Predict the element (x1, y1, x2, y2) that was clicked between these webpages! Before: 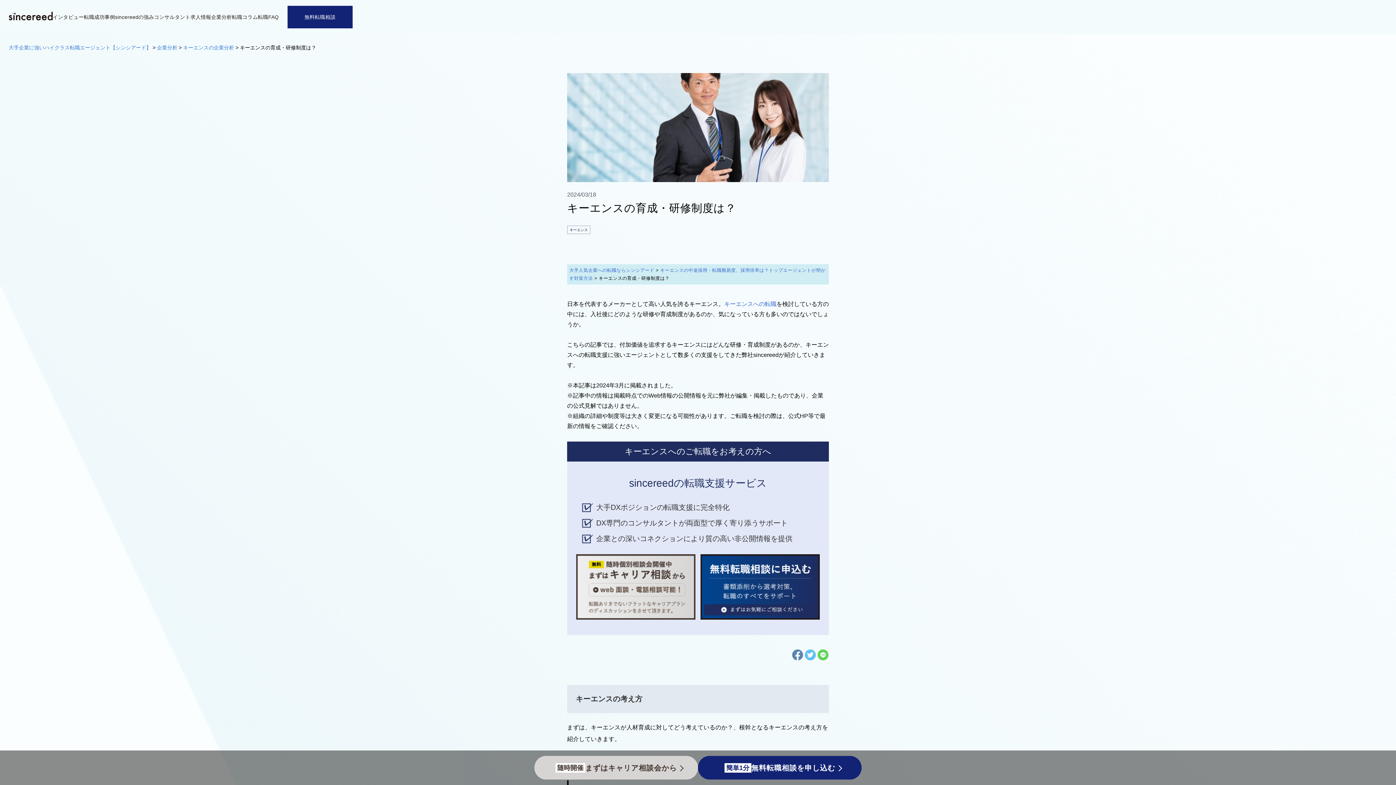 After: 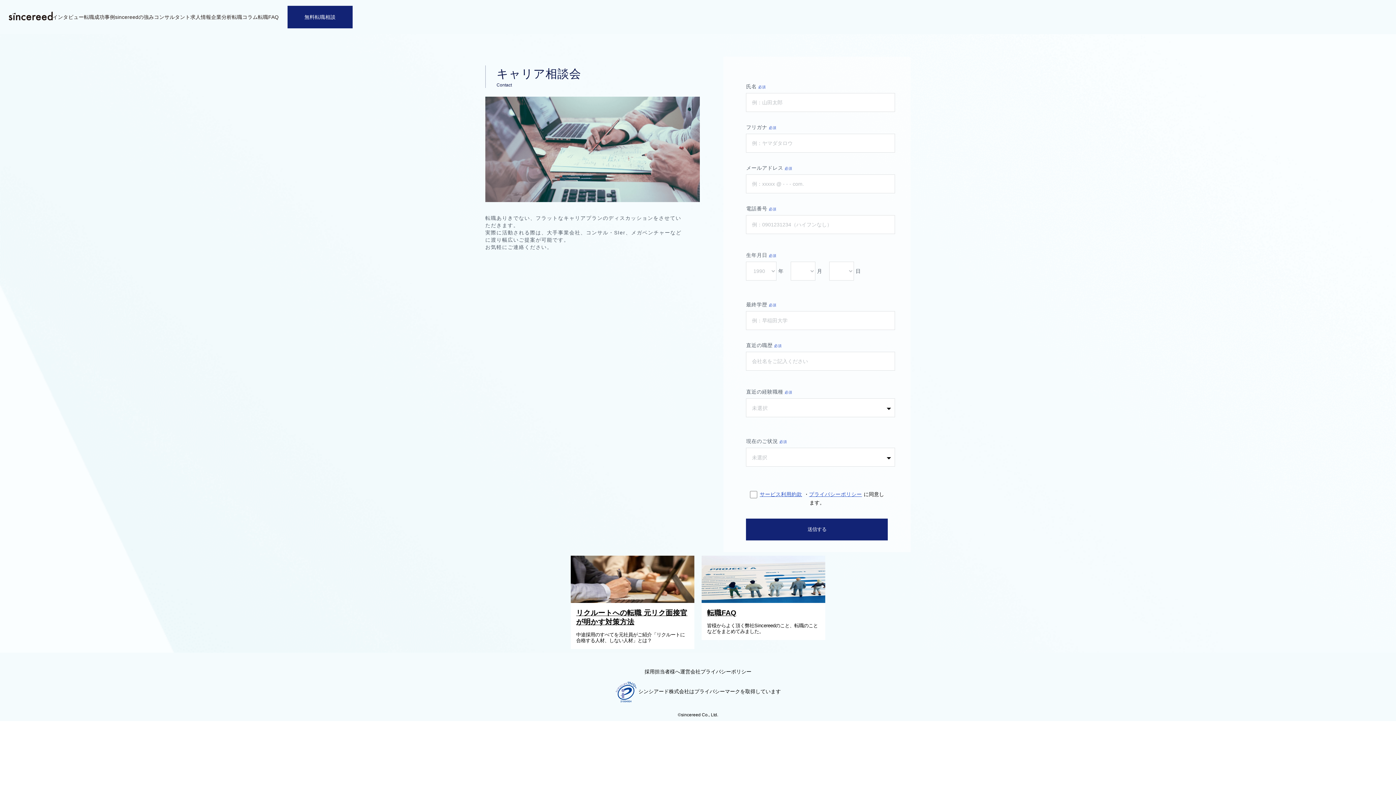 Action: label: 随時開催
まずはキャリア相談会から bbox: (534, 756, 698, 780)